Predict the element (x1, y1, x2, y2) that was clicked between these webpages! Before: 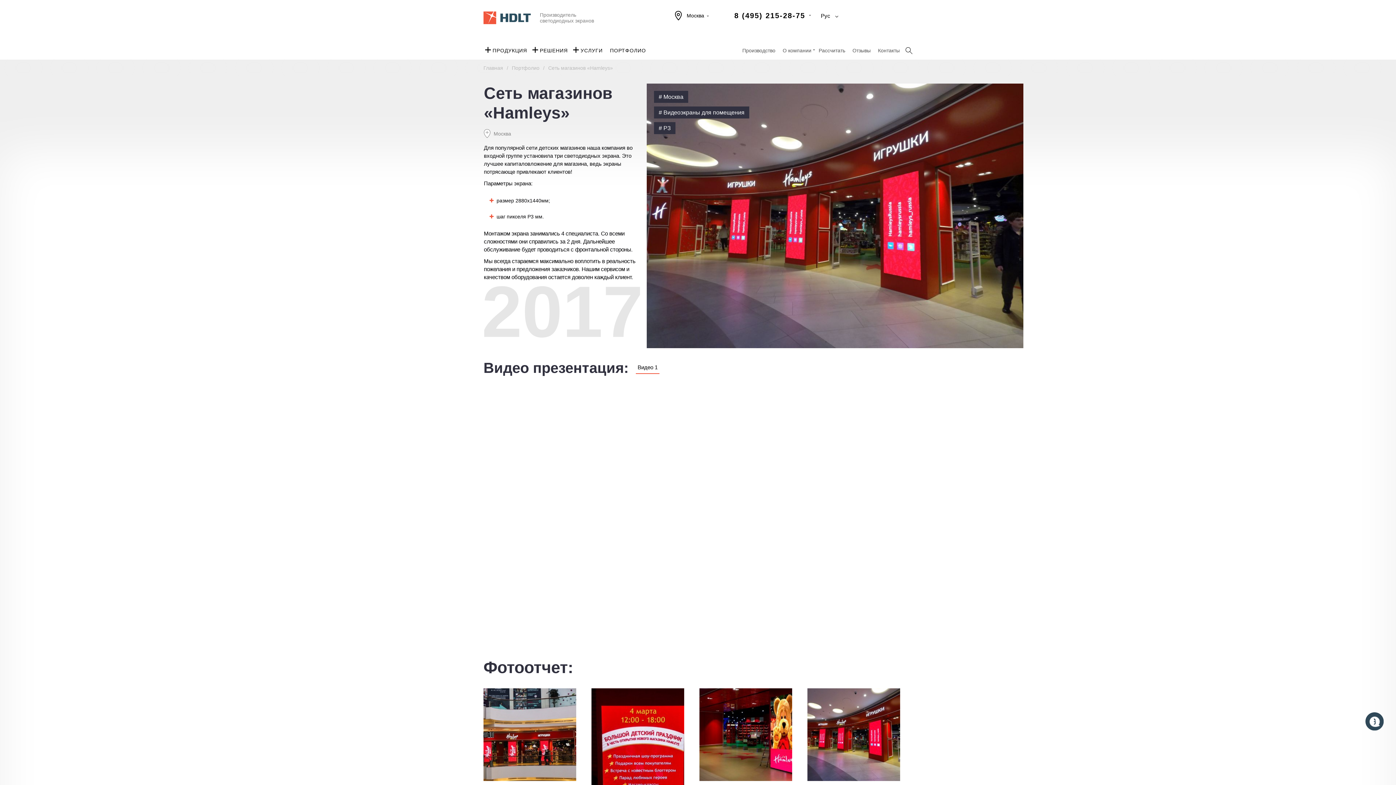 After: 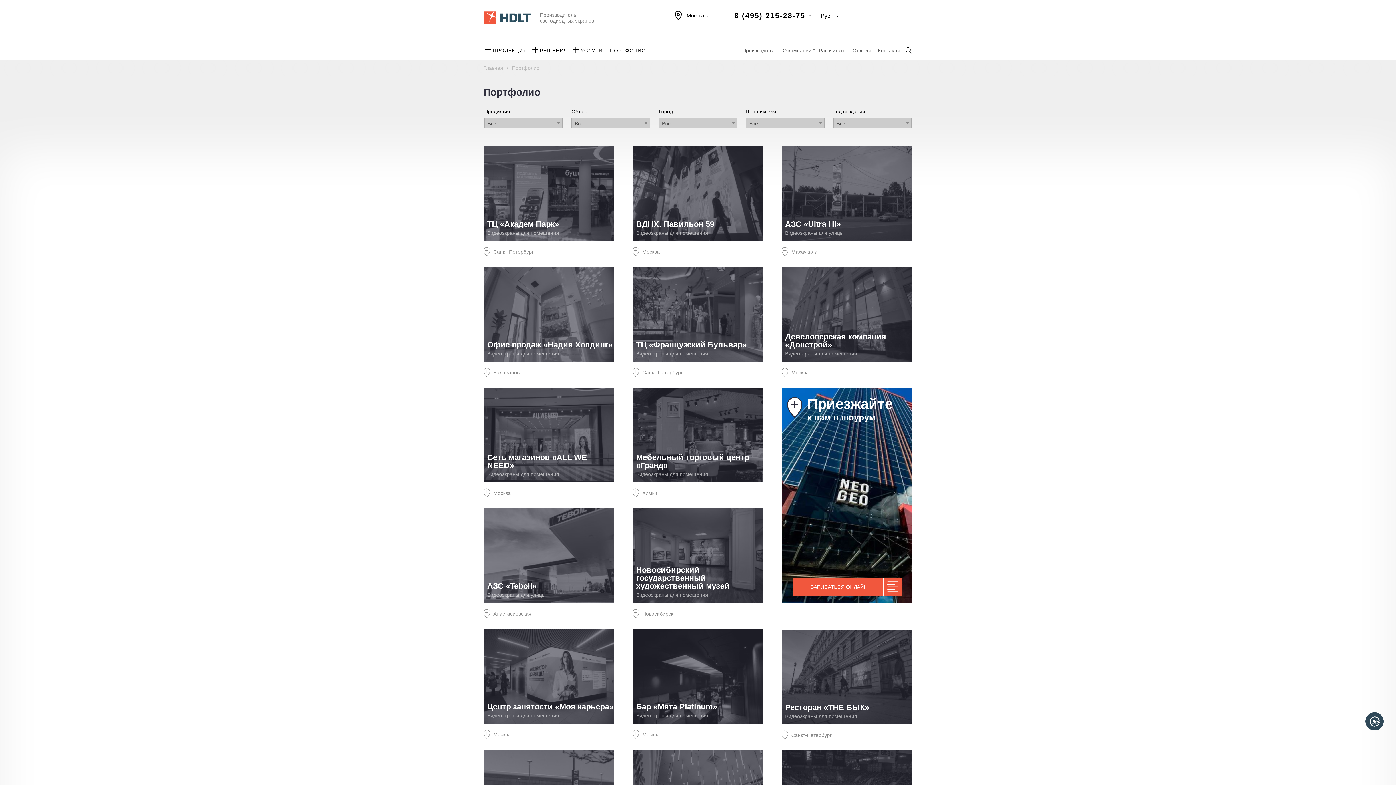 Action: bbox: (512, 65, 539, 70) label: Портфолио